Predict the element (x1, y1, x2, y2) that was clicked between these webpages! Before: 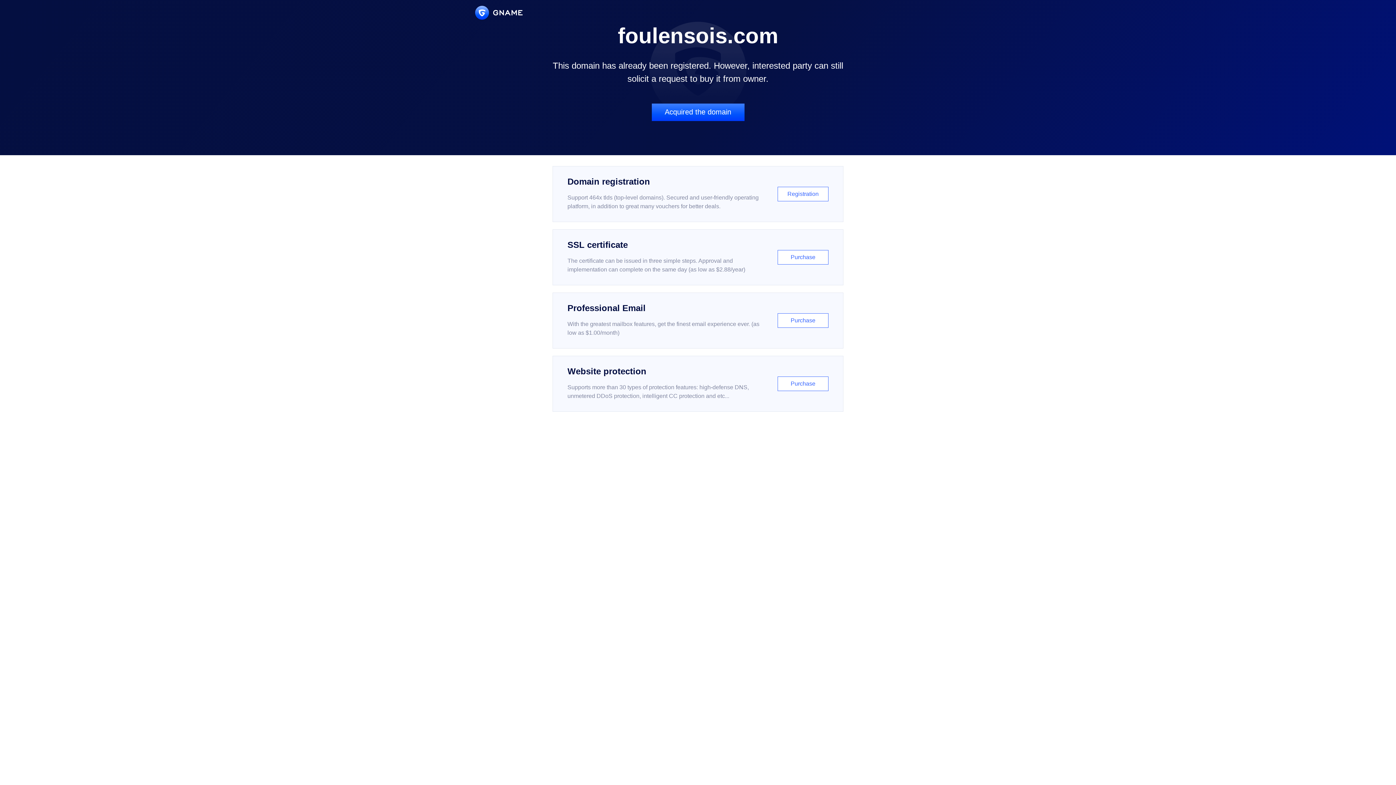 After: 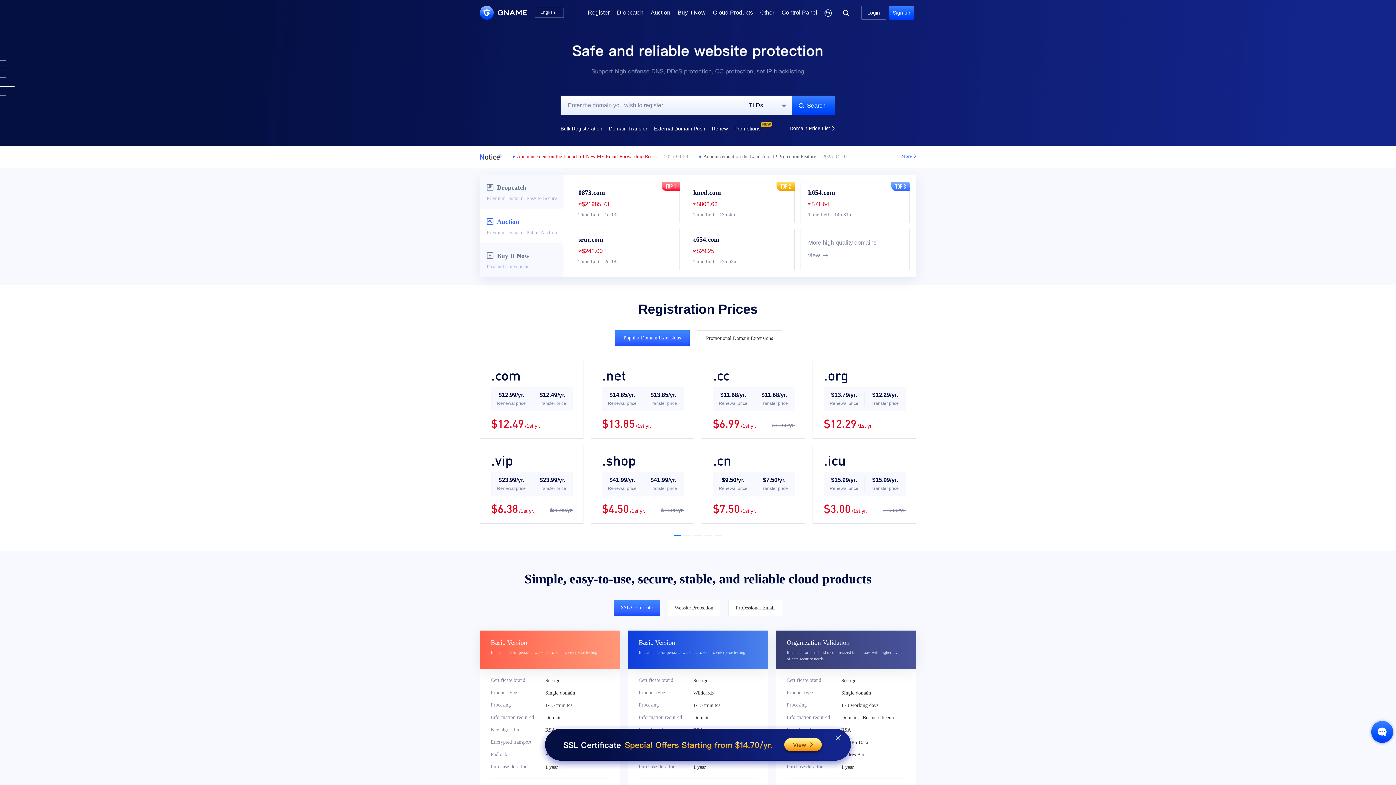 Action: bbox: (475, 5, 522, 19)